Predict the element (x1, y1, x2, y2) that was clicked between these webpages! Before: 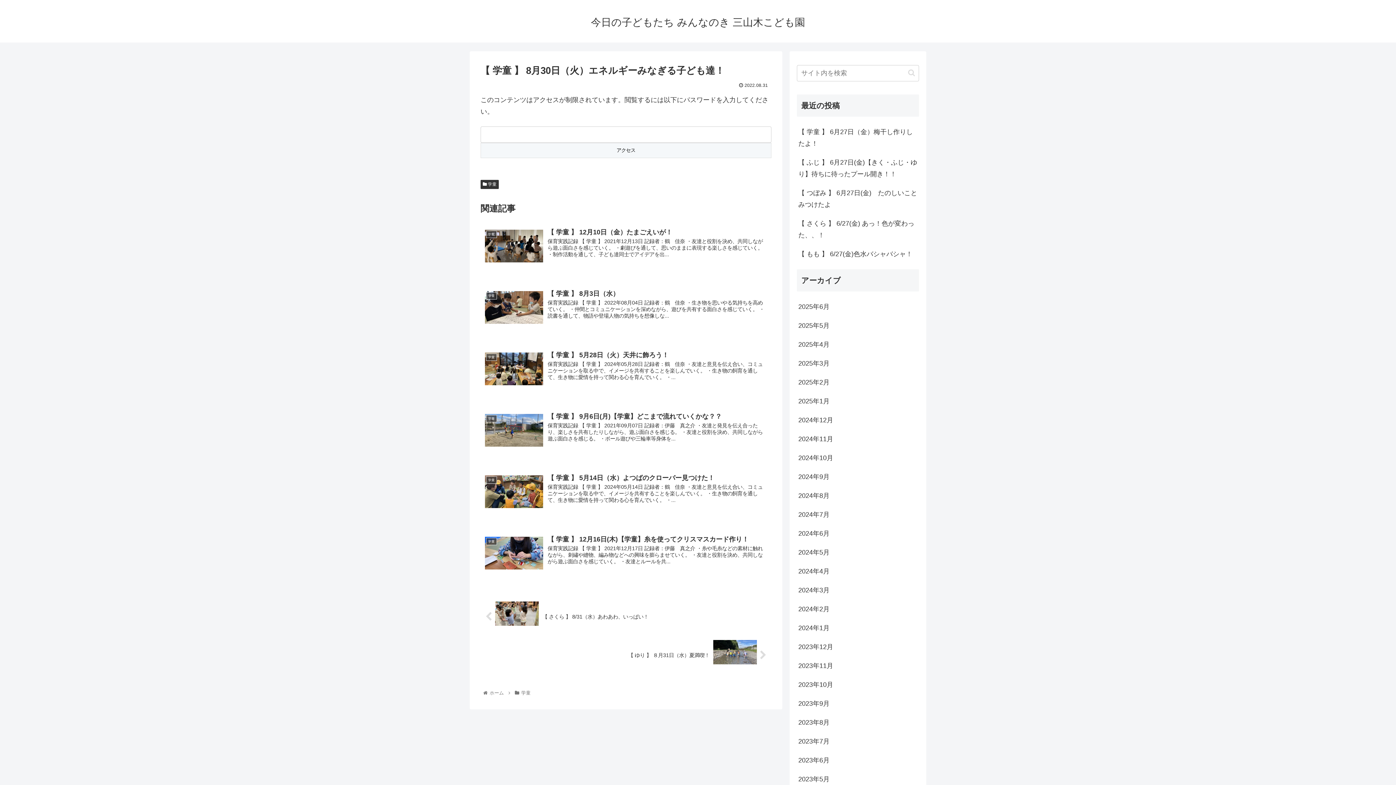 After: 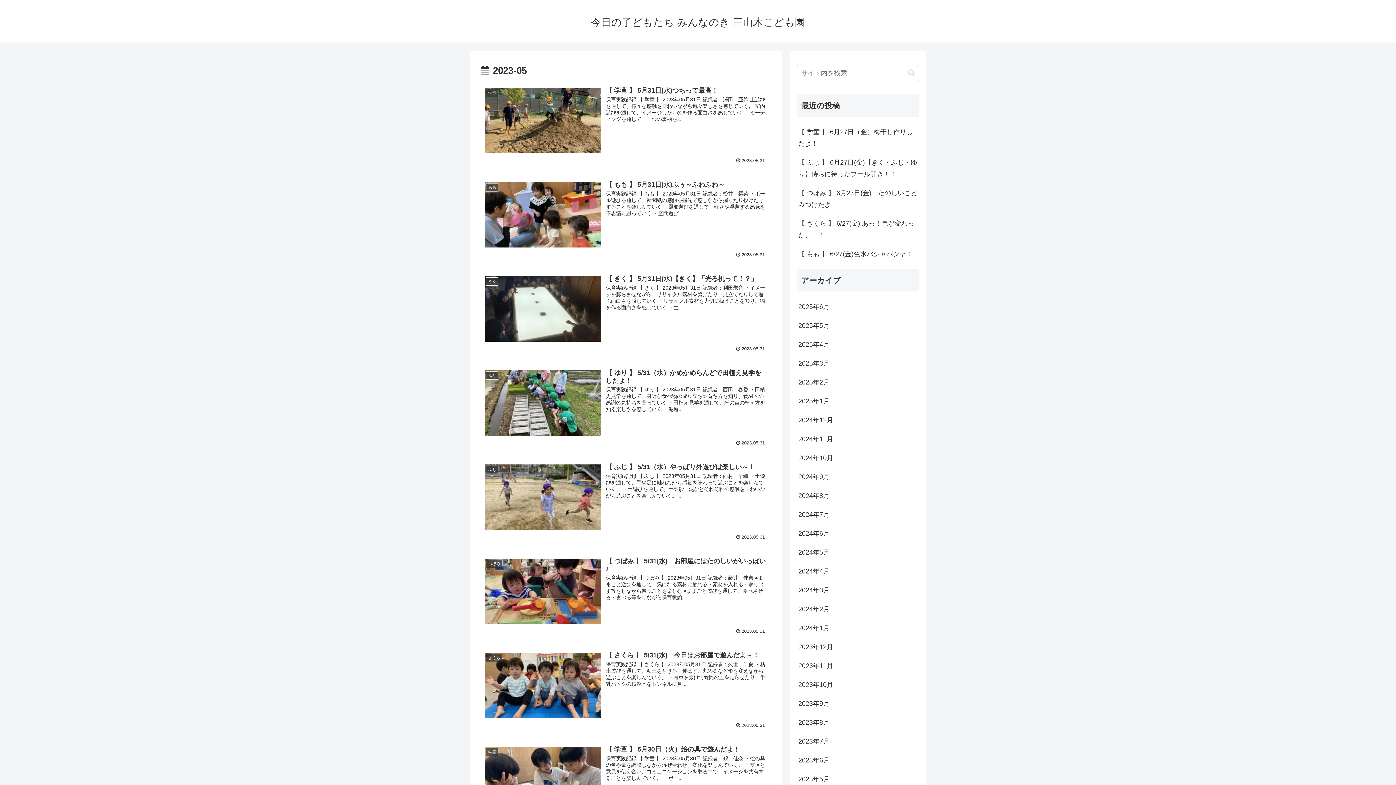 Action: bbox: (797, 770, 919, 789) label: 2023年5月